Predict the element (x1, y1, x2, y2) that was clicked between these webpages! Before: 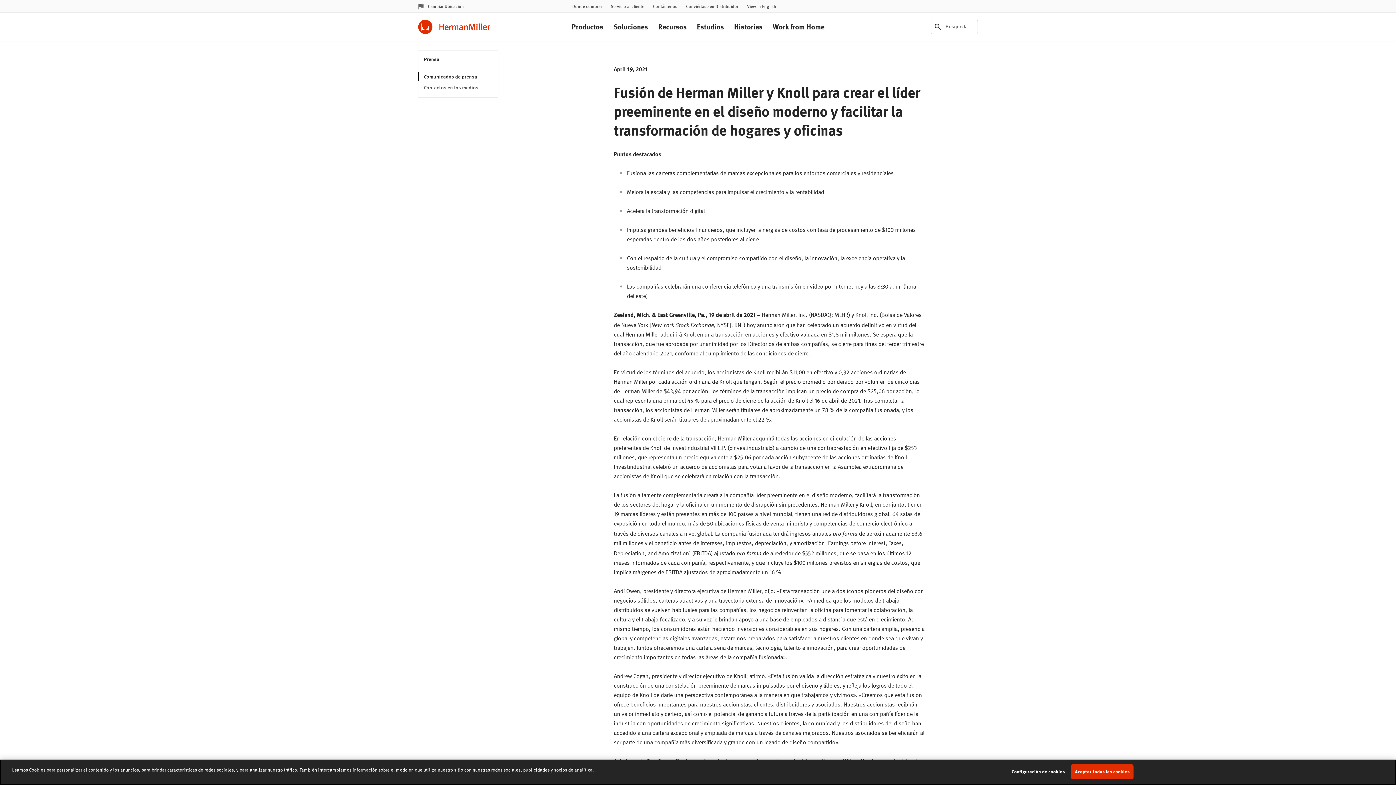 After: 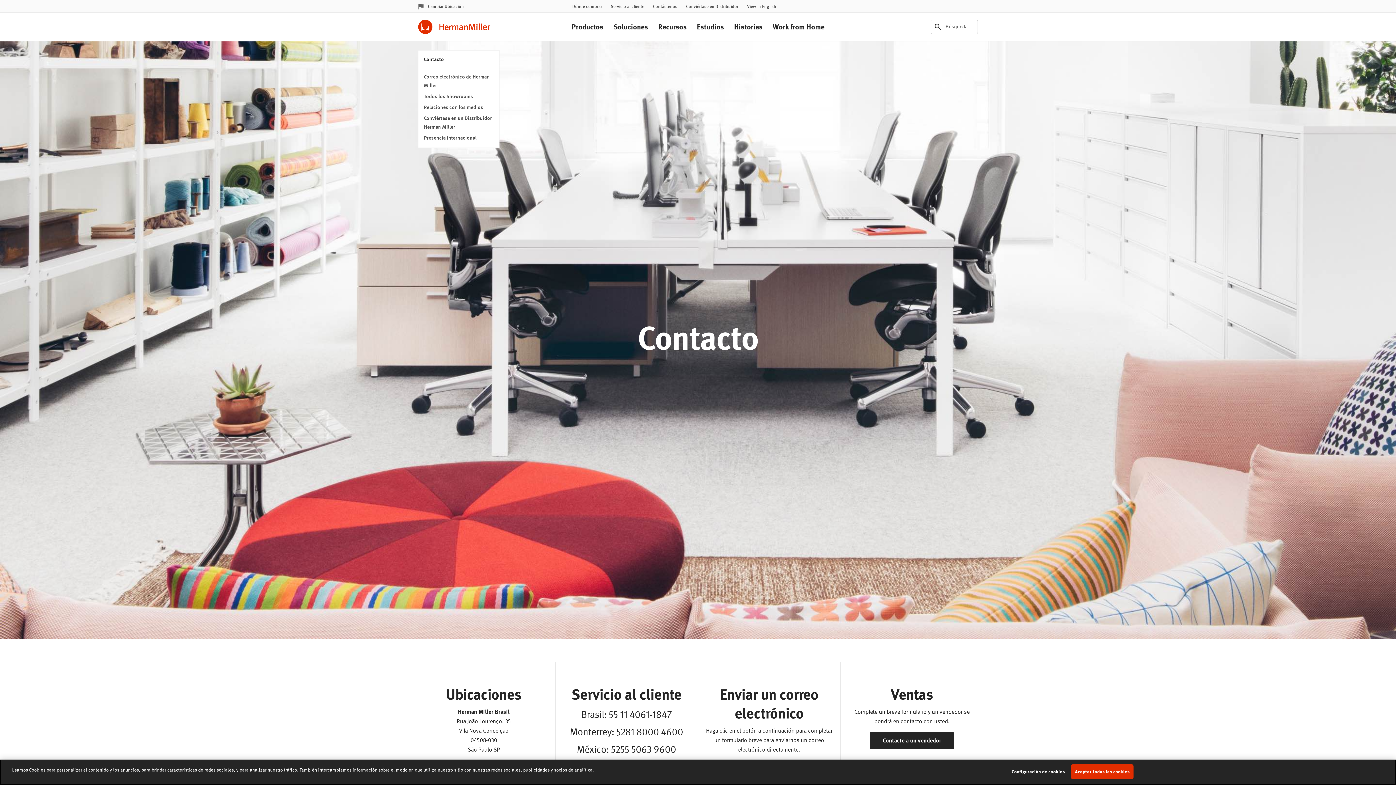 Action: bbox: (653, 3, 677, 9) label: Contáctenos